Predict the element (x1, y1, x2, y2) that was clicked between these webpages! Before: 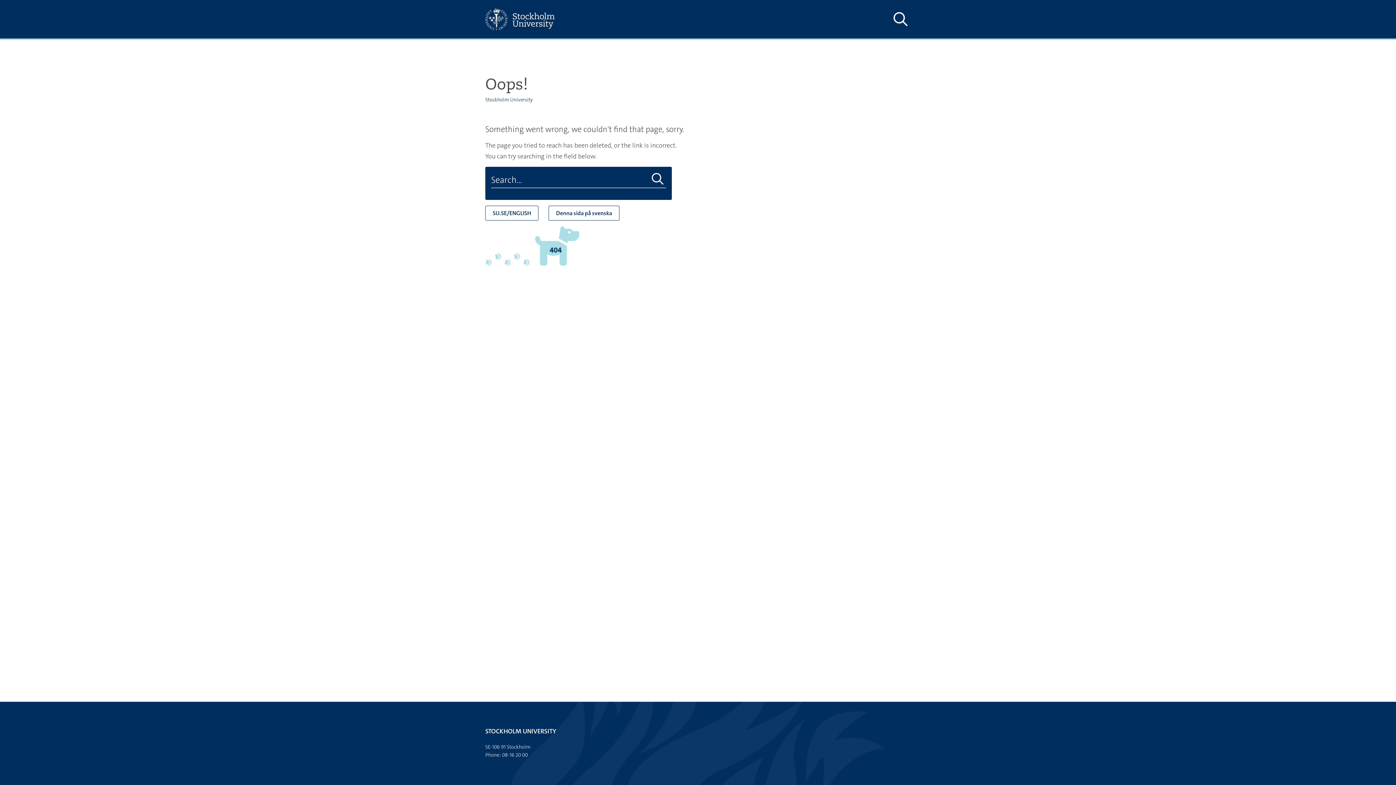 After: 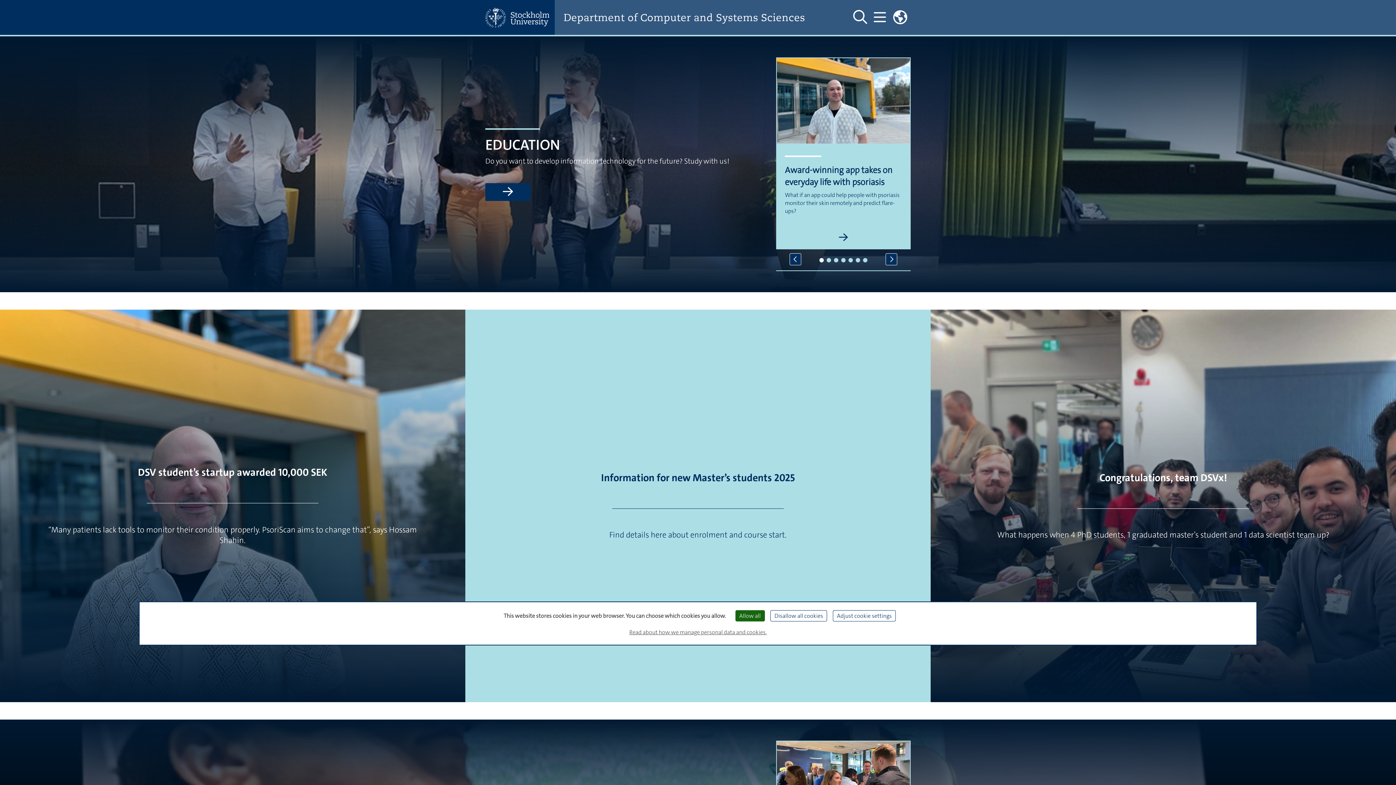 Action: bbox: (485, 96, 533, 102) label: Stockholm University